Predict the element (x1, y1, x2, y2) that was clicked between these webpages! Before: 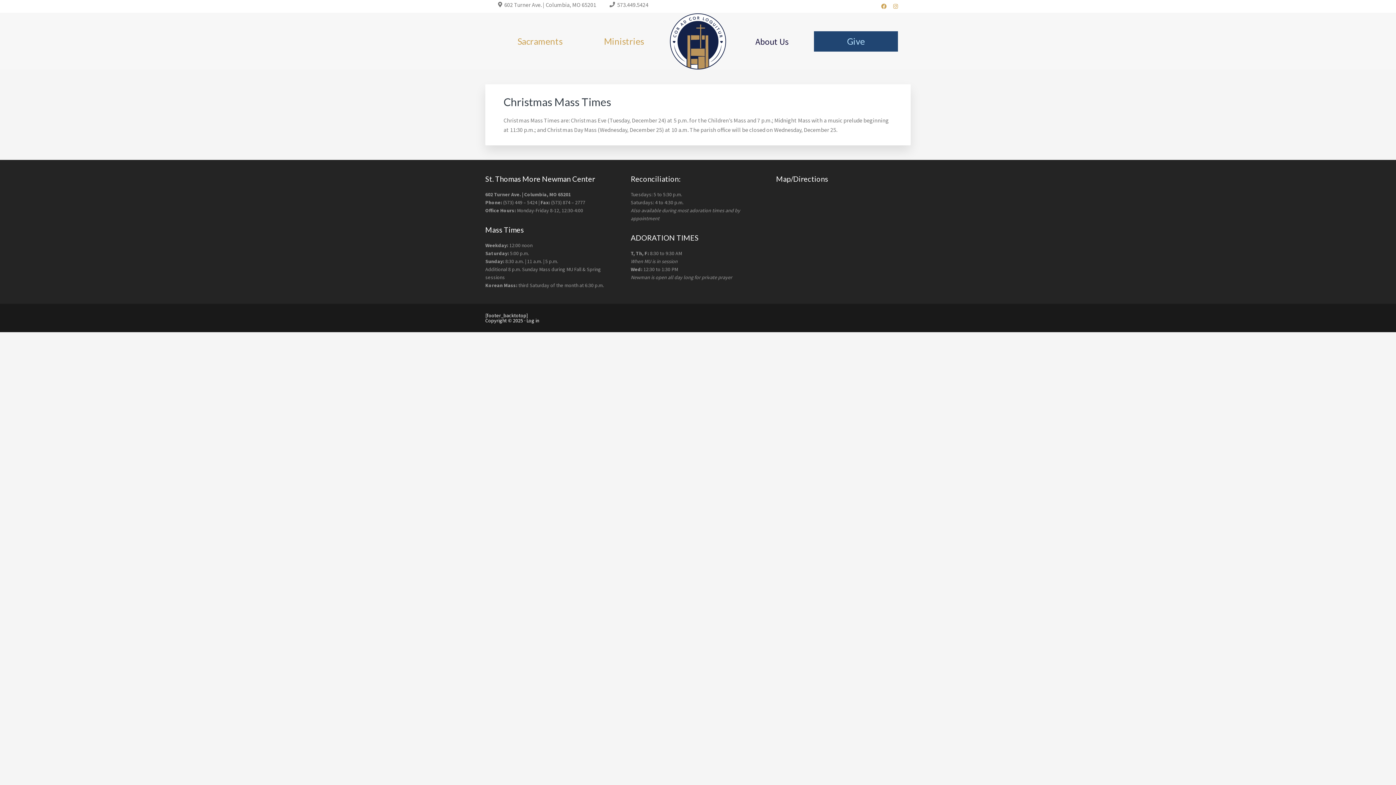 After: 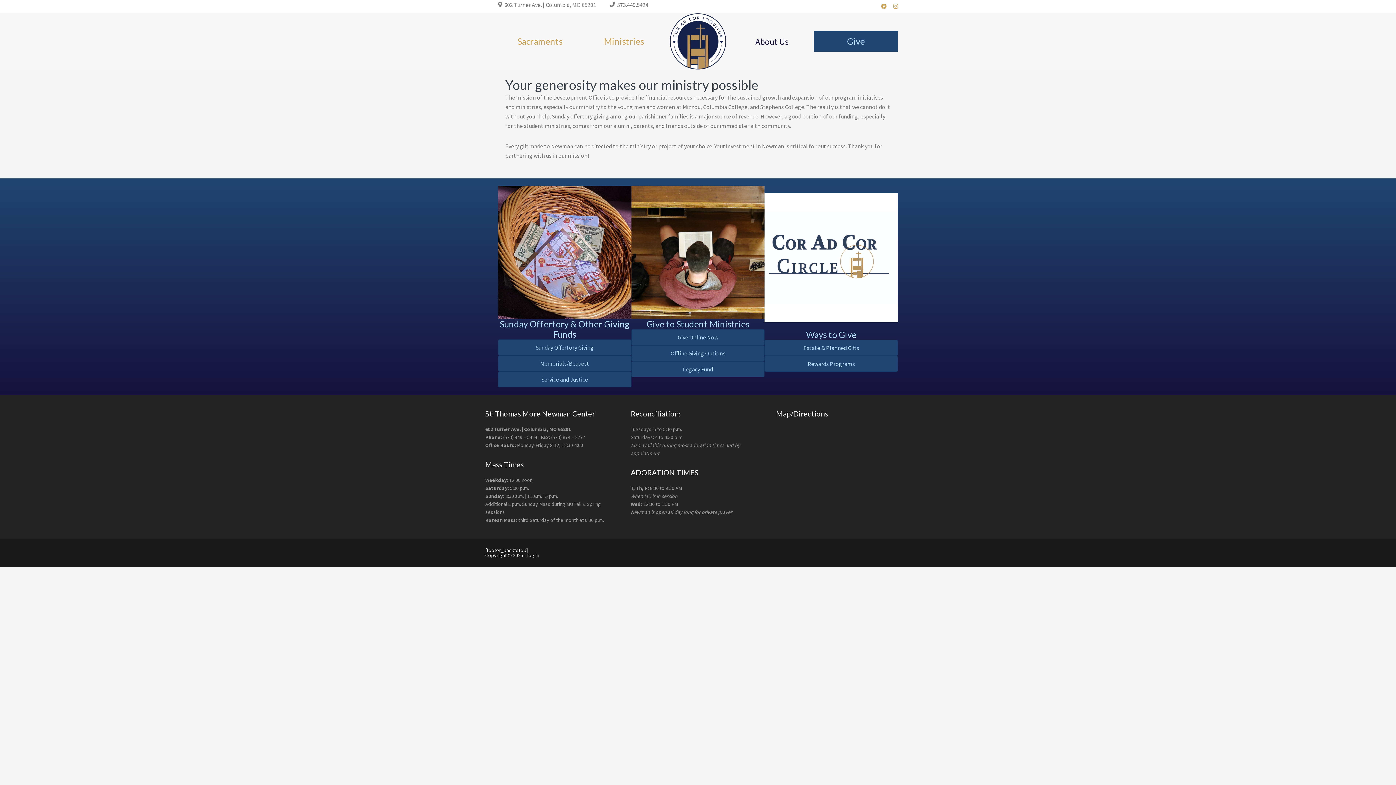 Action: label: Give bbox: (847, 36, 865, 46)